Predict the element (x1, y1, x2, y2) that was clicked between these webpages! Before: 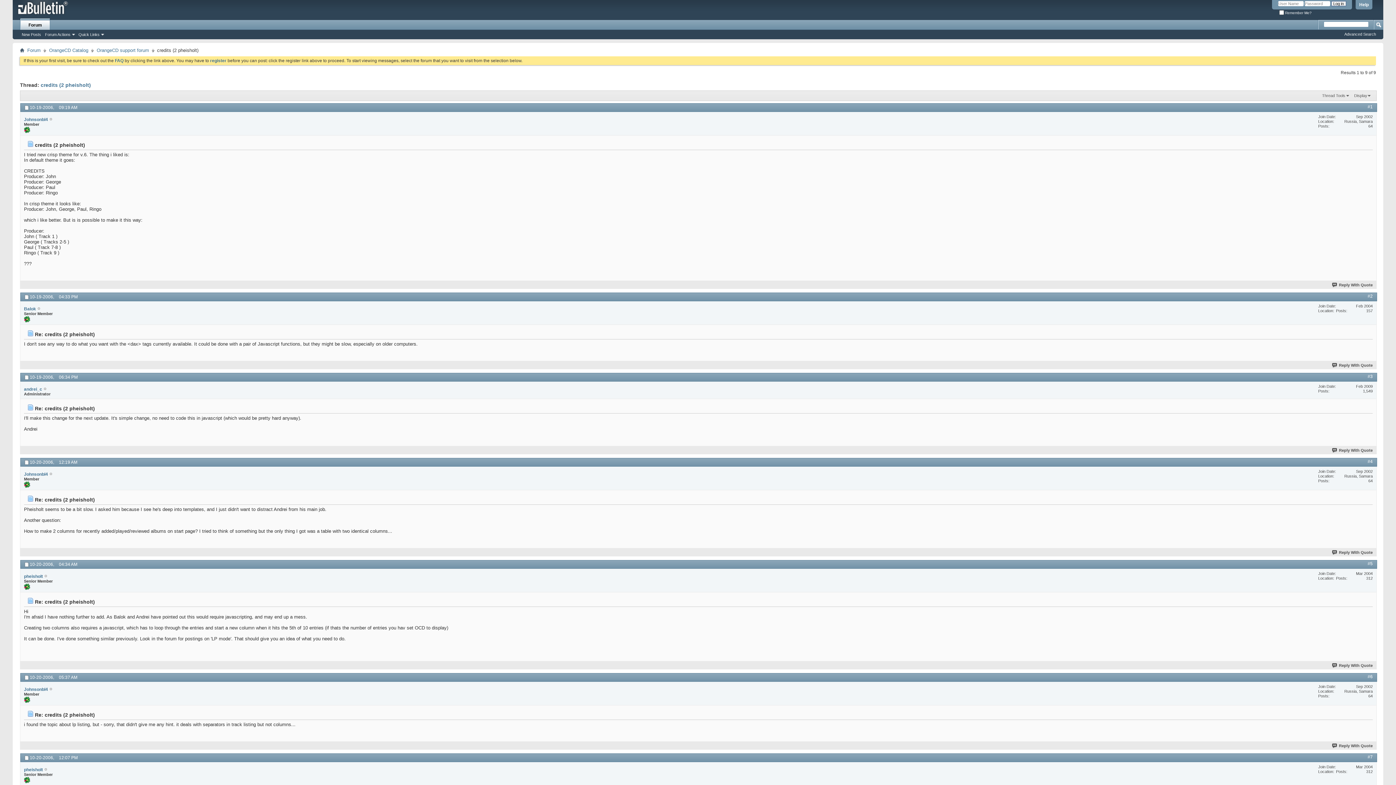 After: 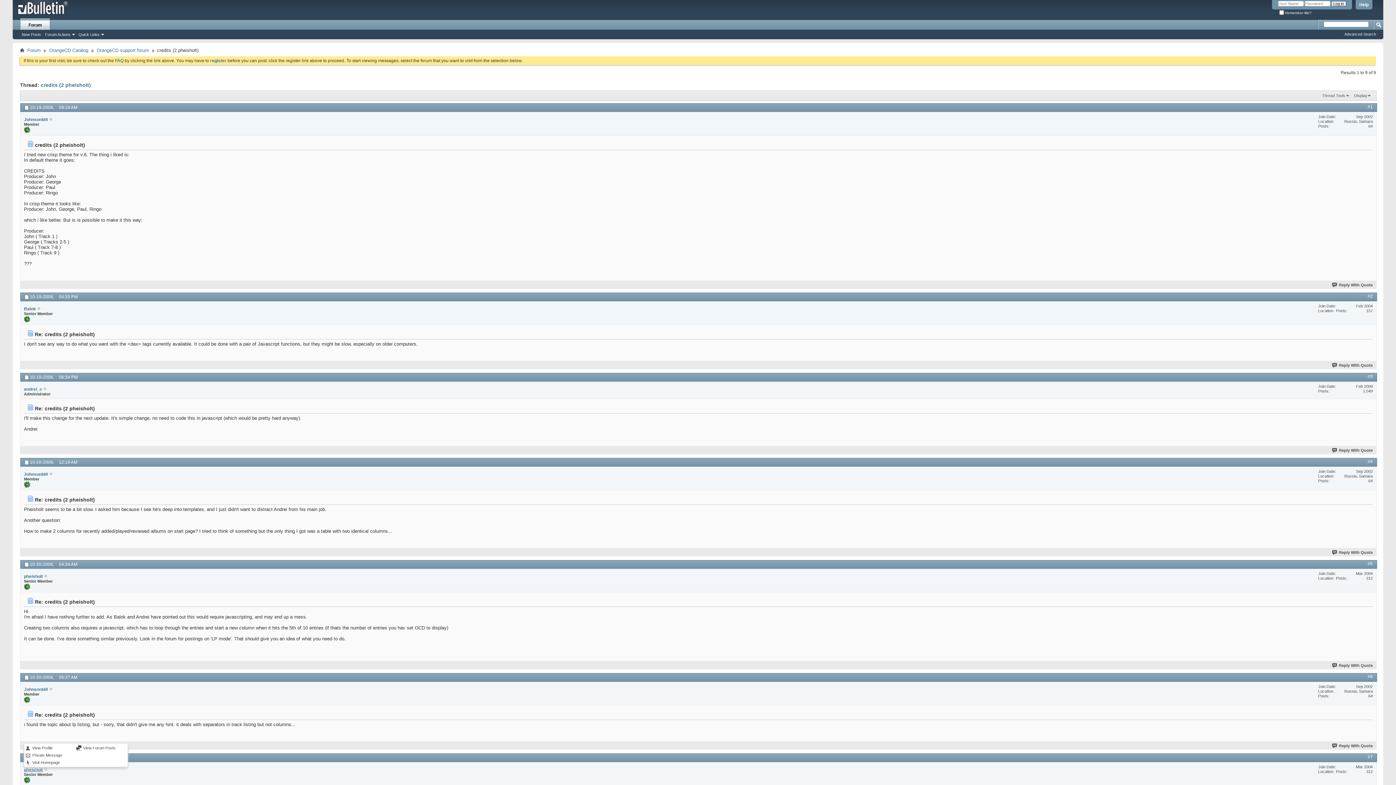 Action: label: pheisholt bbox: (24, 767, 42, 772)